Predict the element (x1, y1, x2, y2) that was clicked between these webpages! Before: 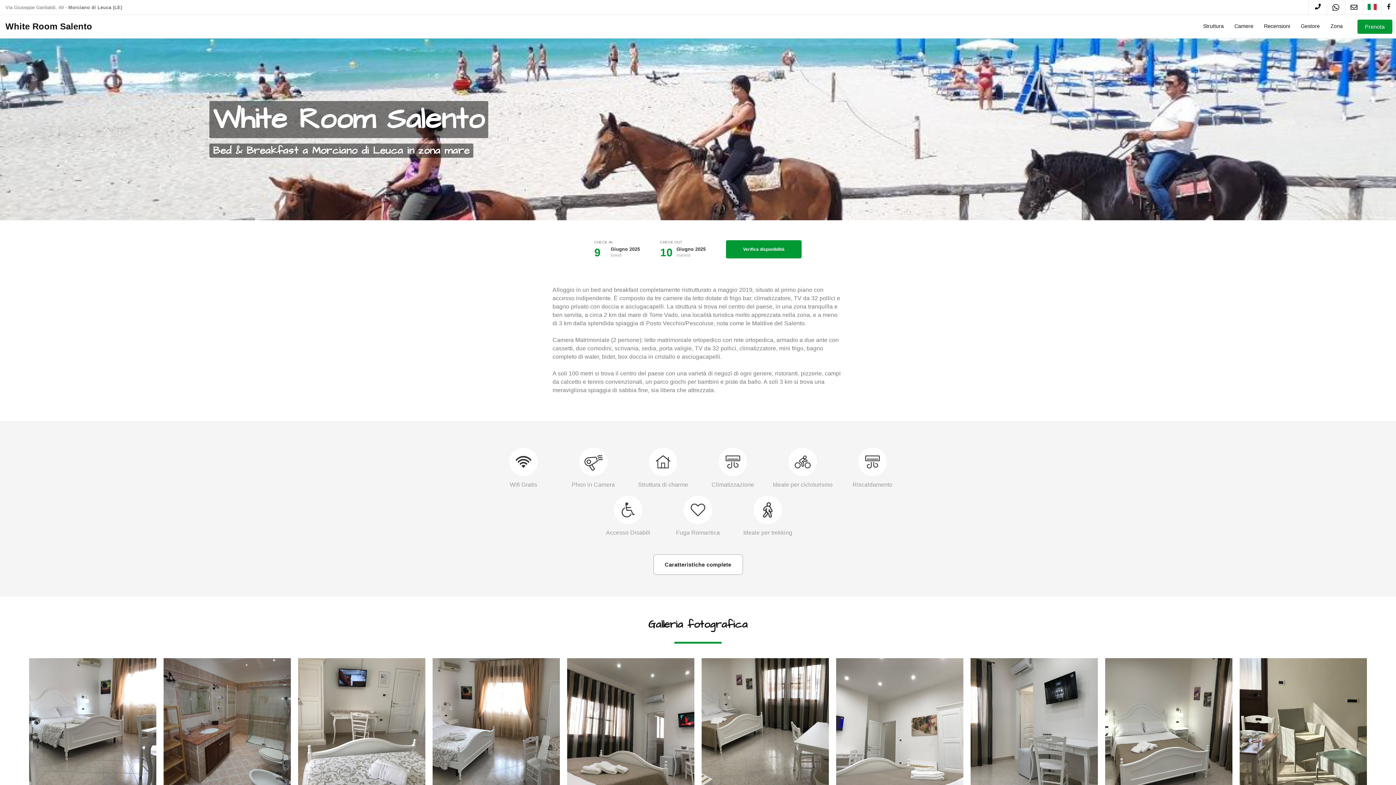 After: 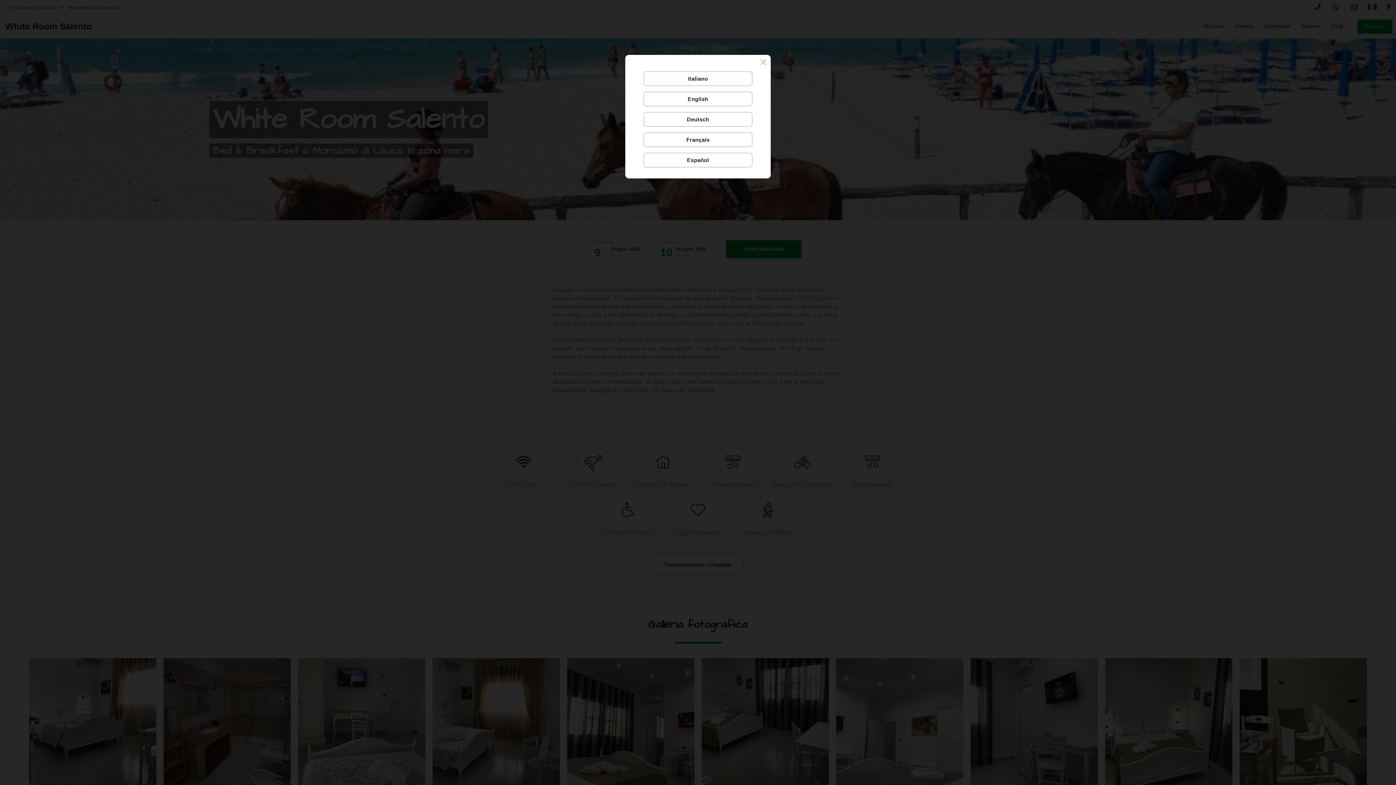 Action: bbox: (1368, 5, 1377, 12)